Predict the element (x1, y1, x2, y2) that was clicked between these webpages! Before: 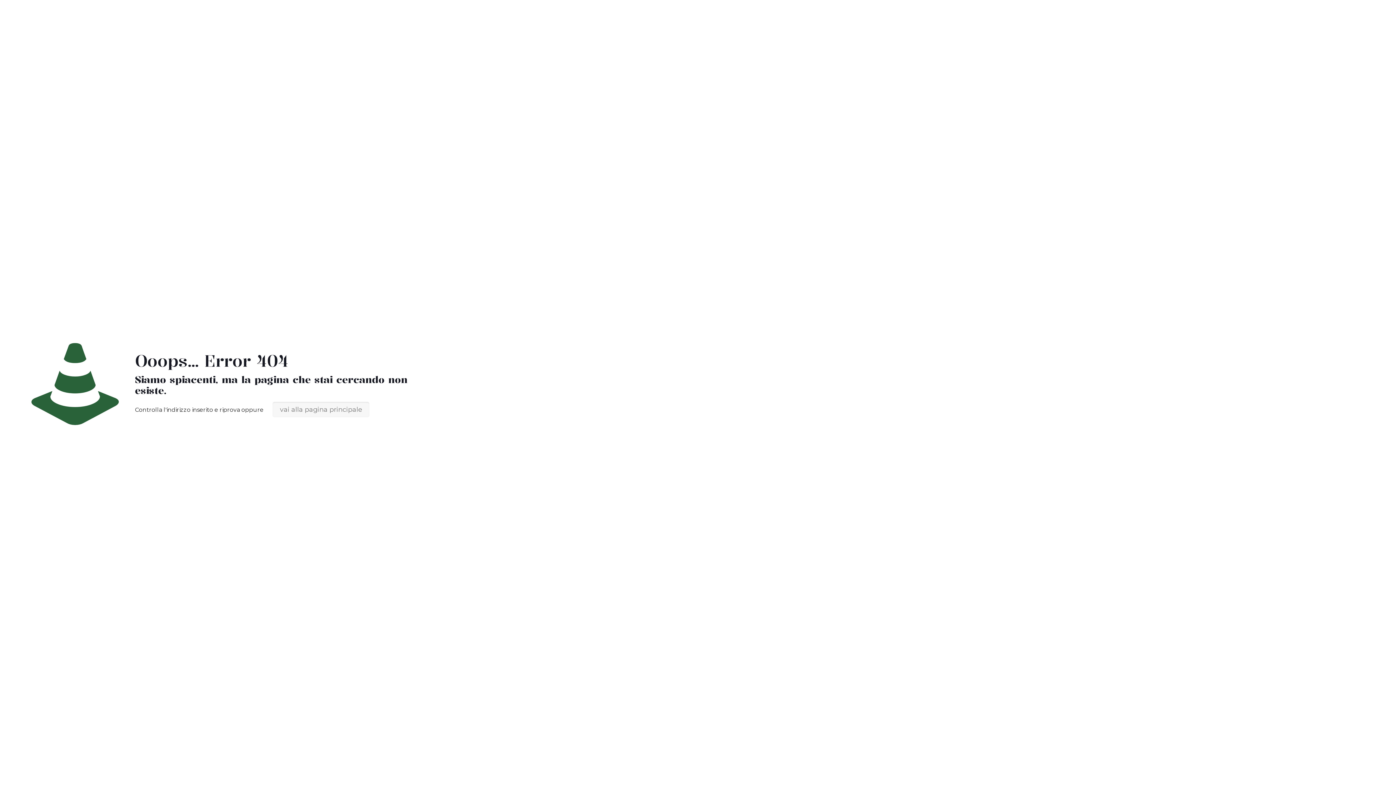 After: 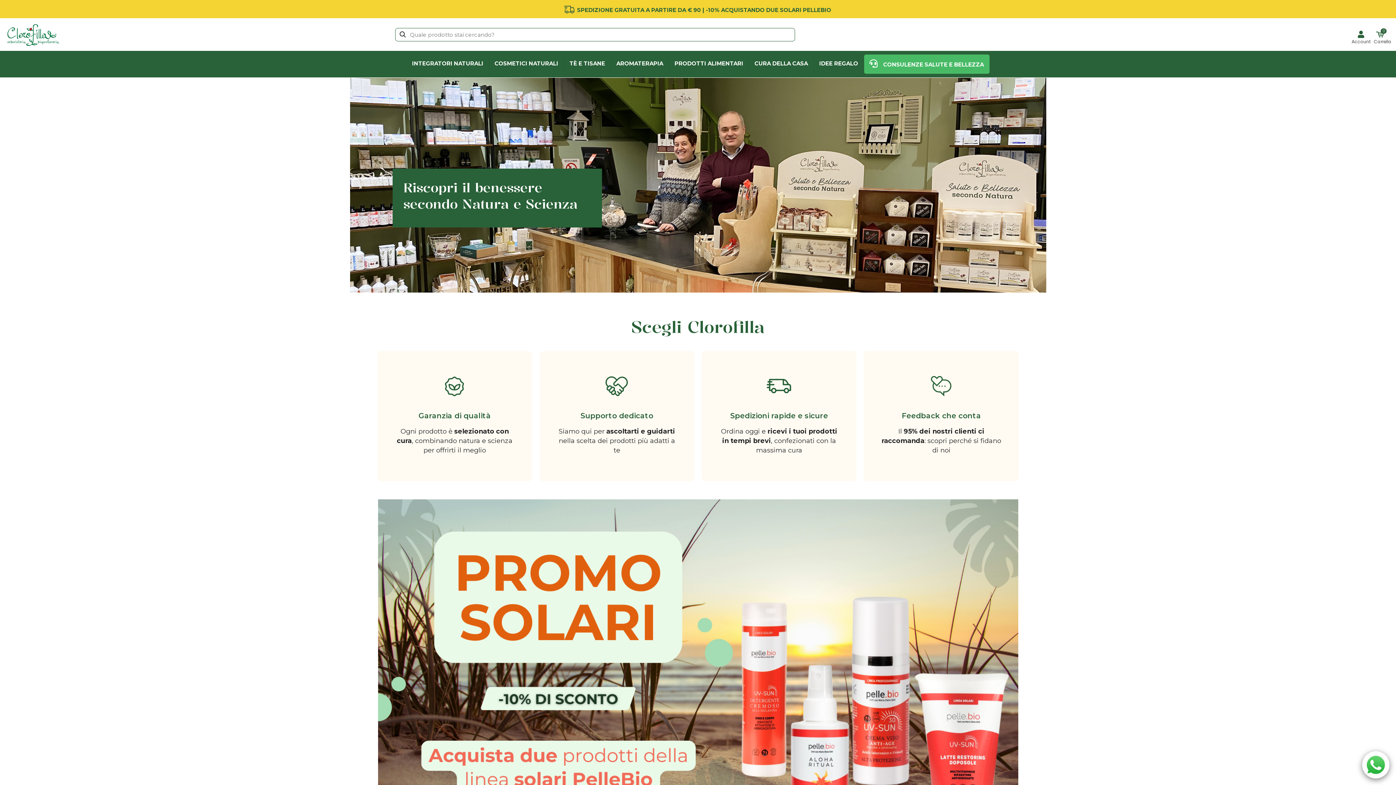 Action: bbox: (272, 402, 369, 417) label: vai alla pagina principale